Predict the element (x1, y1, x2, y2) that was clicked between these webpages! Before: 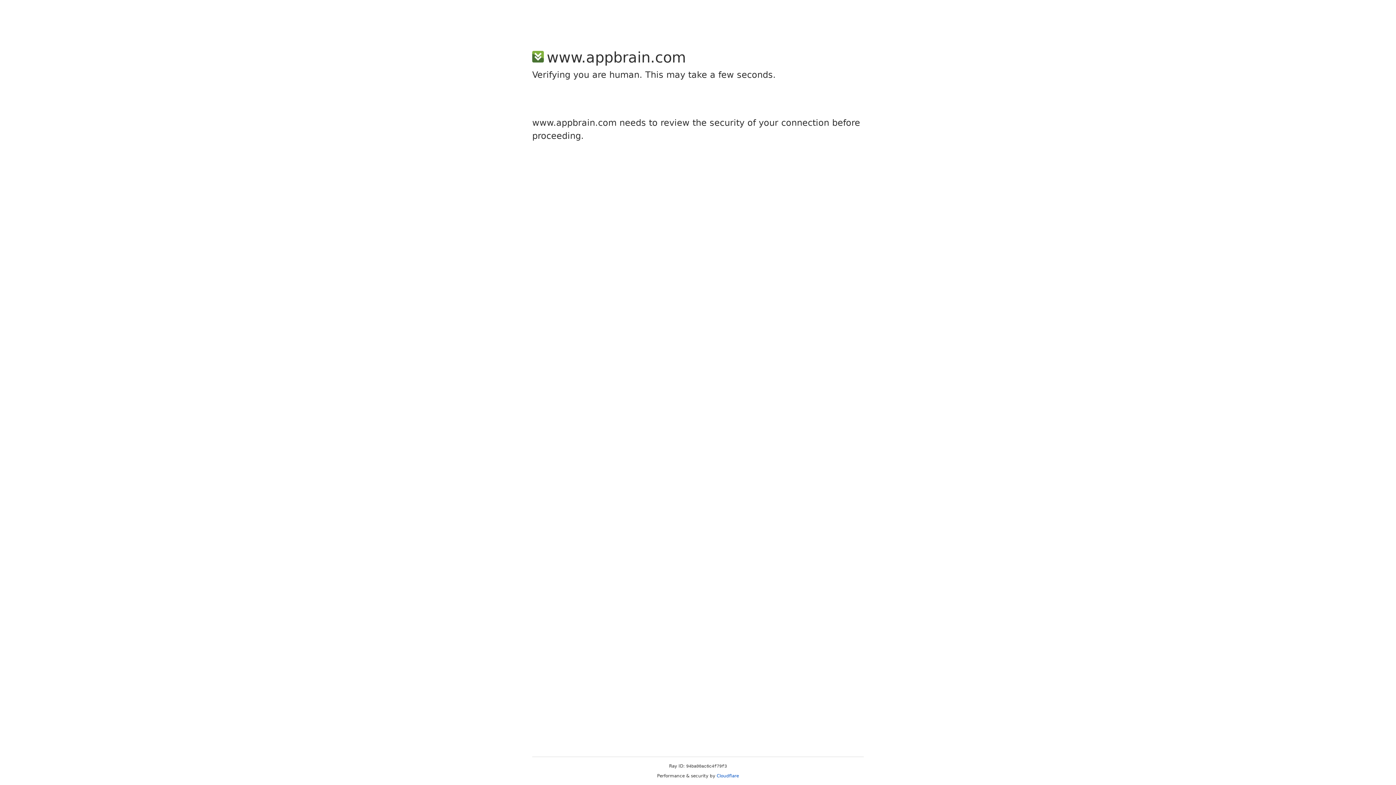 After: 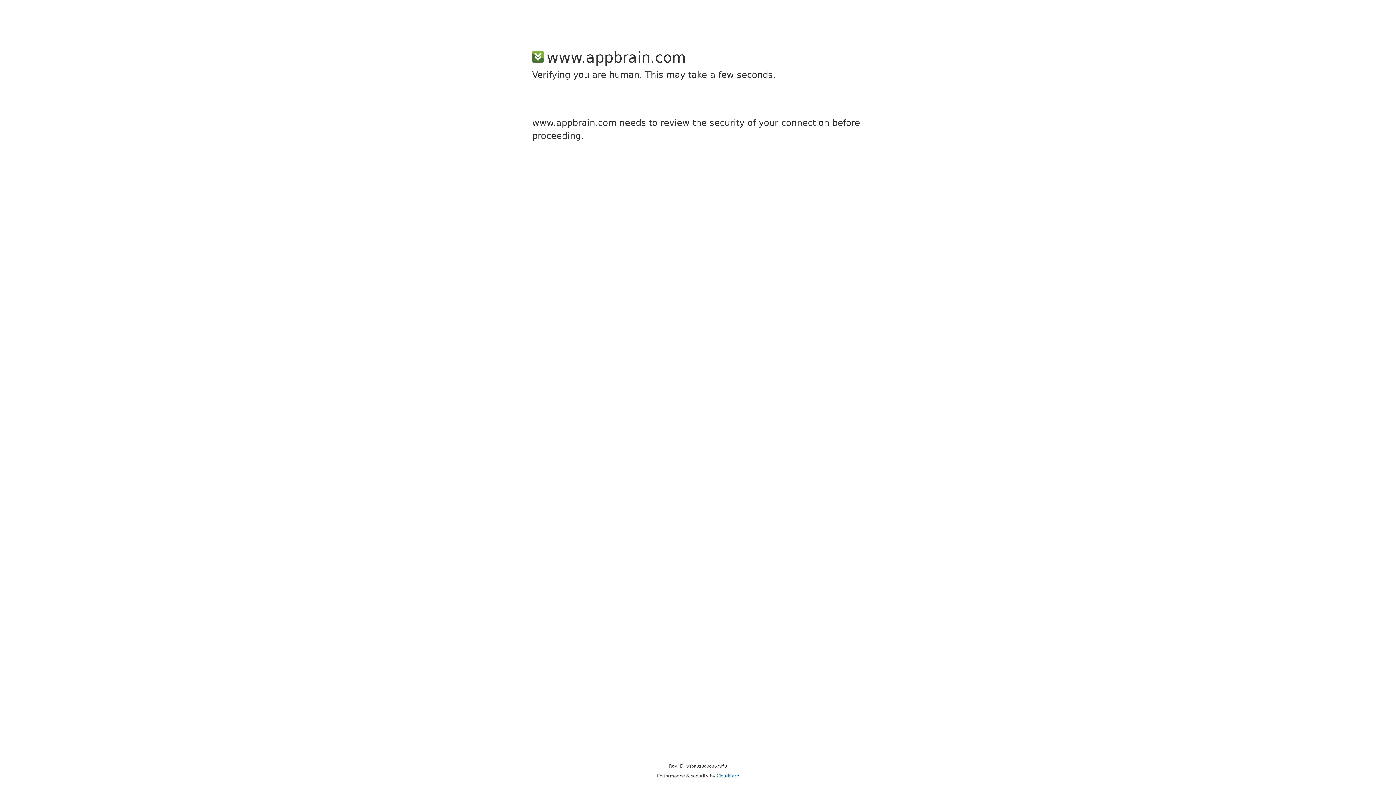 Action: bbox: (716, 773, 739, 778) label: Cloudflare